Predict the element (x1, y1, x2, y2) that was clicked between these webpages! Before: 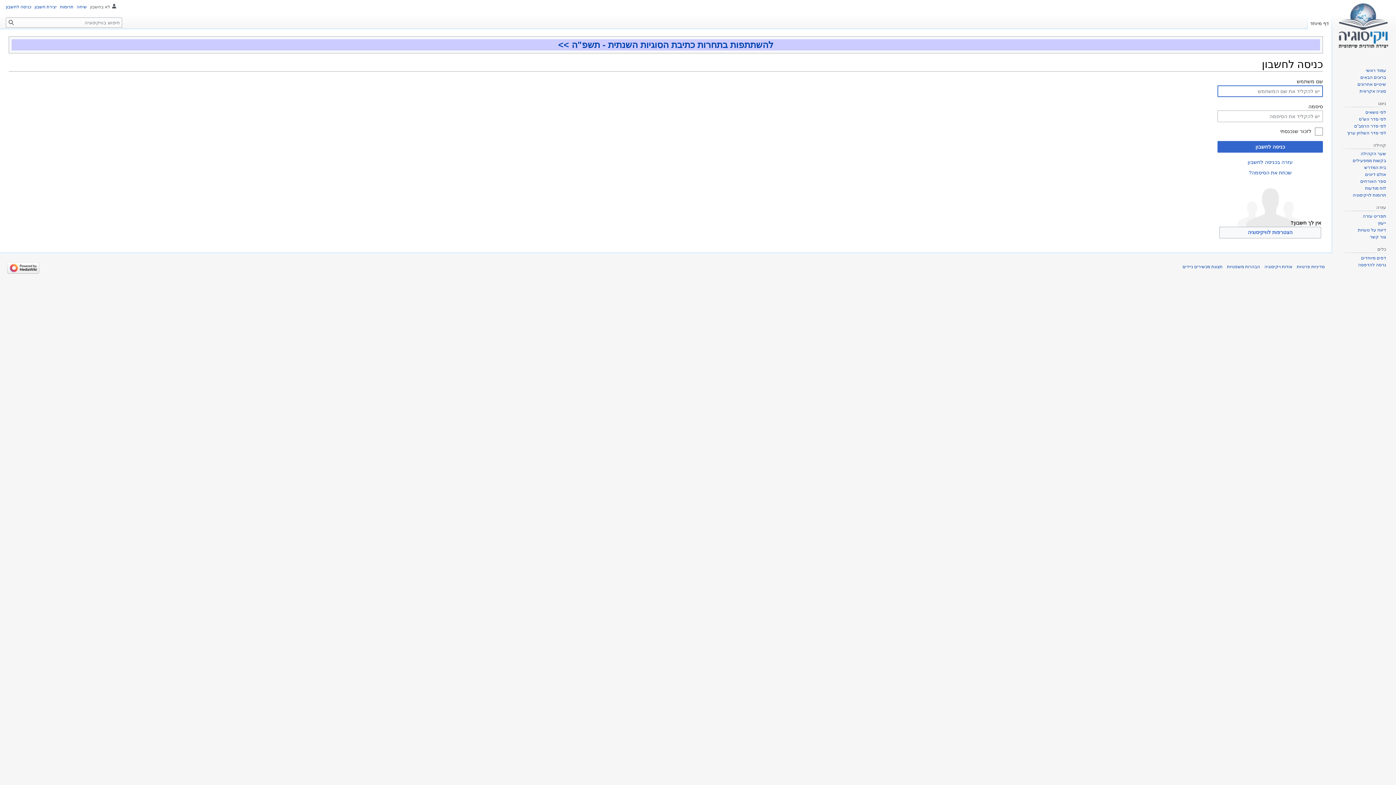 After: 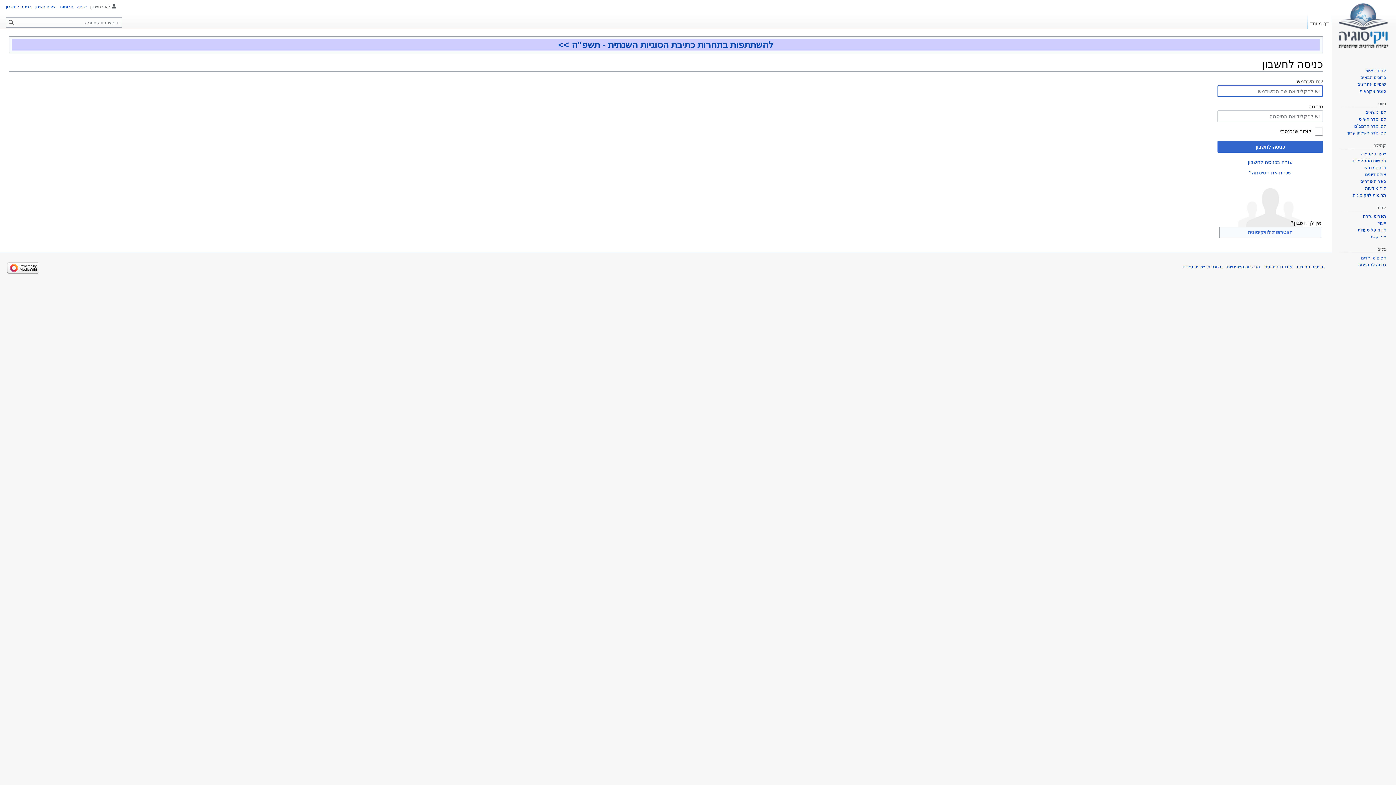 Action: label: כניסה לחשבון bbox: (5, 4, 31, 9)